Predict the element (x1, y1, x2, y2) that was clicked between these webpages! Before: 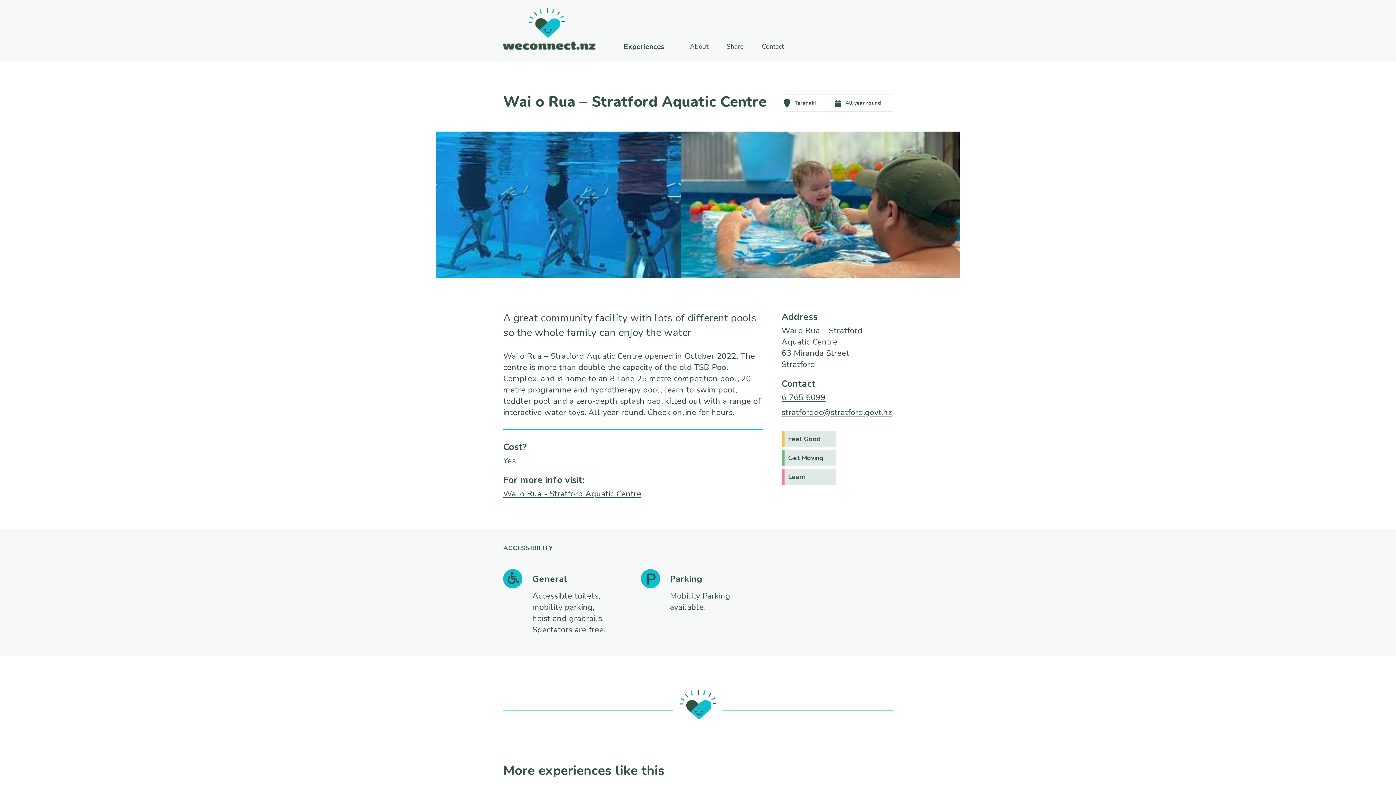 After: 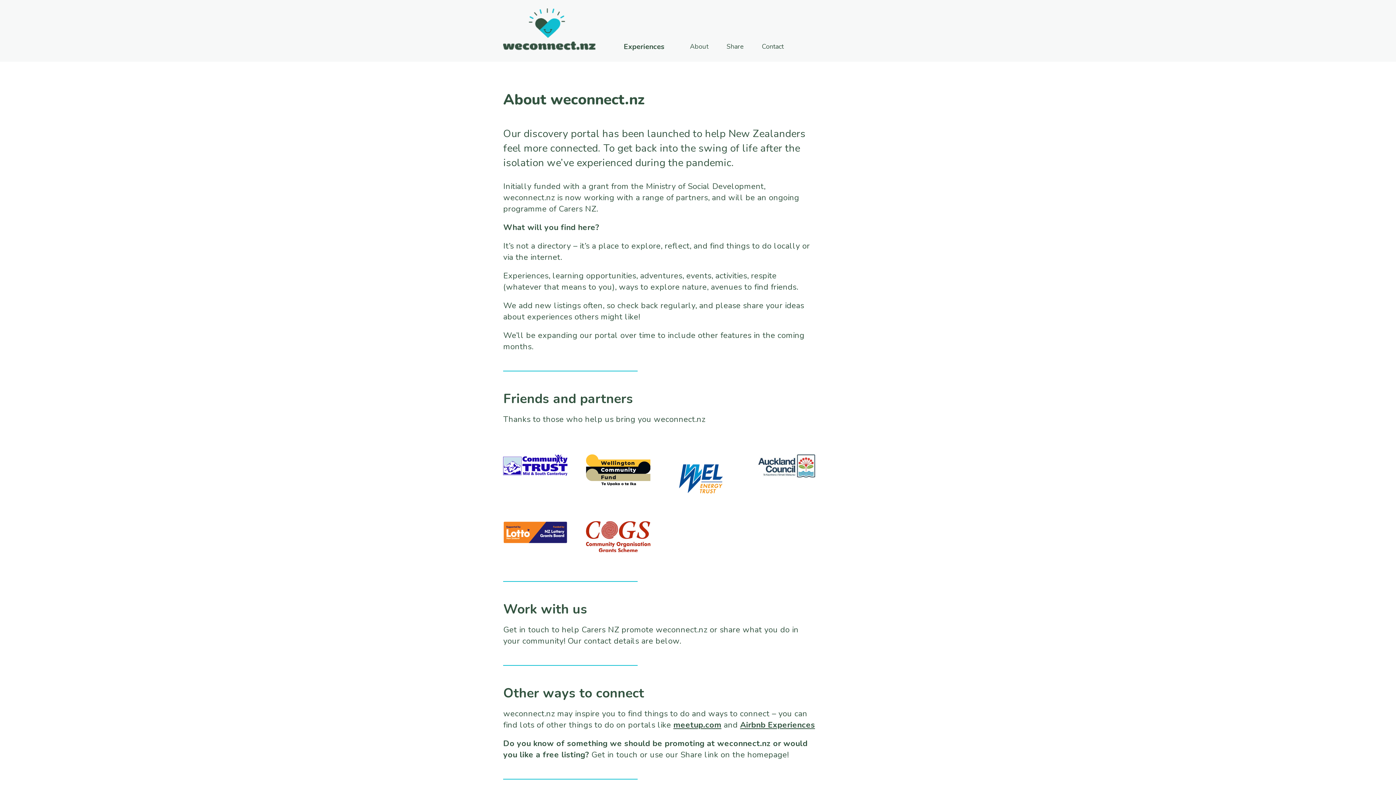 Action: bbox: (686, 43, 712, 49) label: About